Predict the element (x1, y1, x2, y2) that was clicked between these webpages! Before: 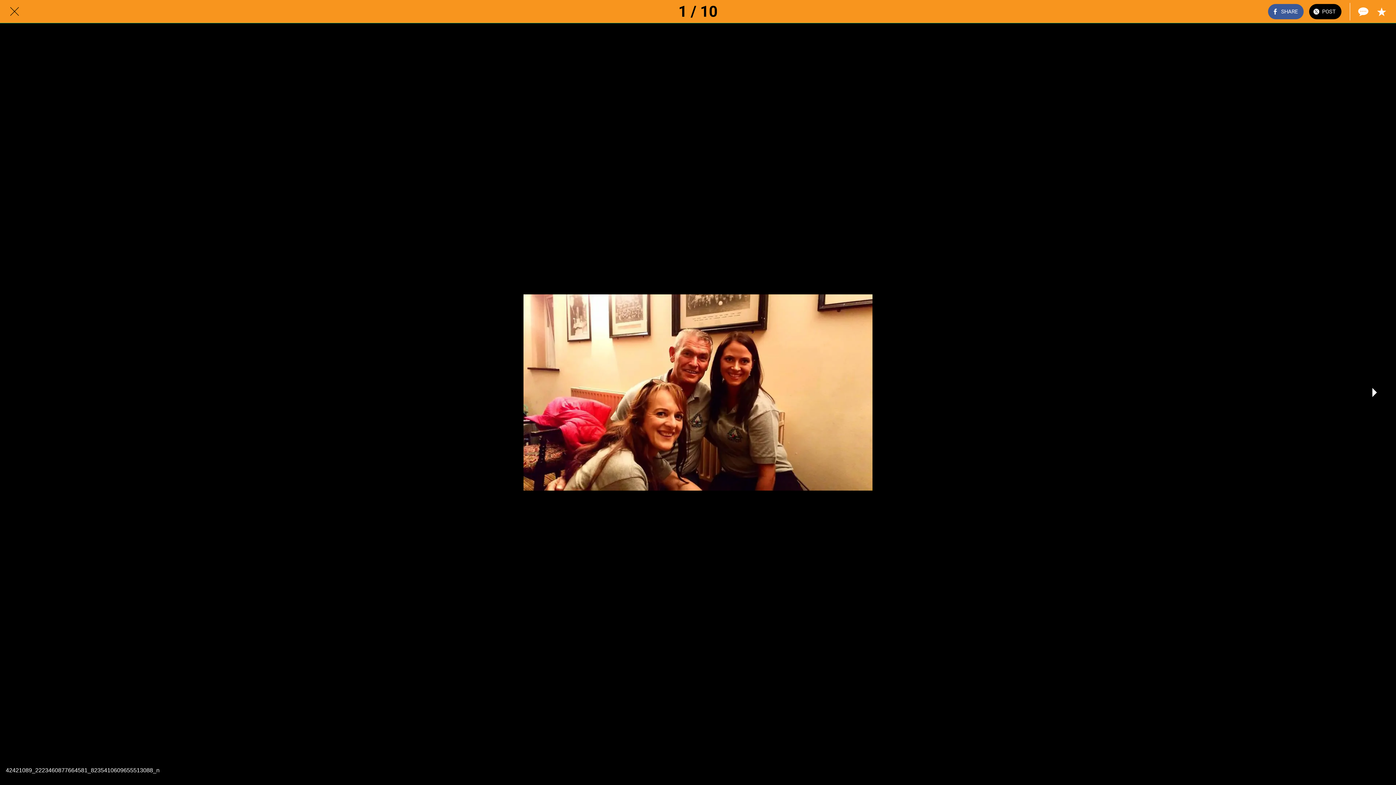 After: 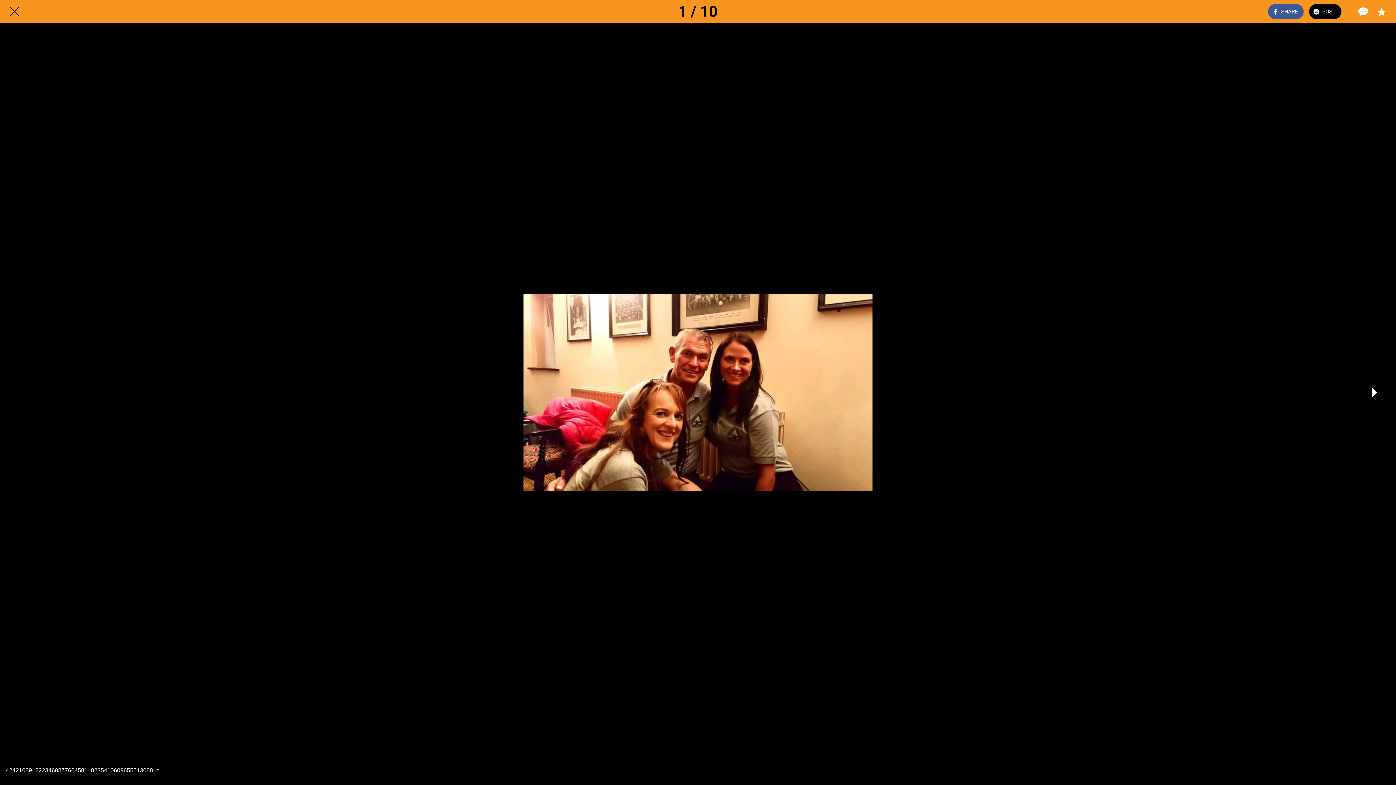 Action: bbox: (10, 7, 18, 15) label: Close